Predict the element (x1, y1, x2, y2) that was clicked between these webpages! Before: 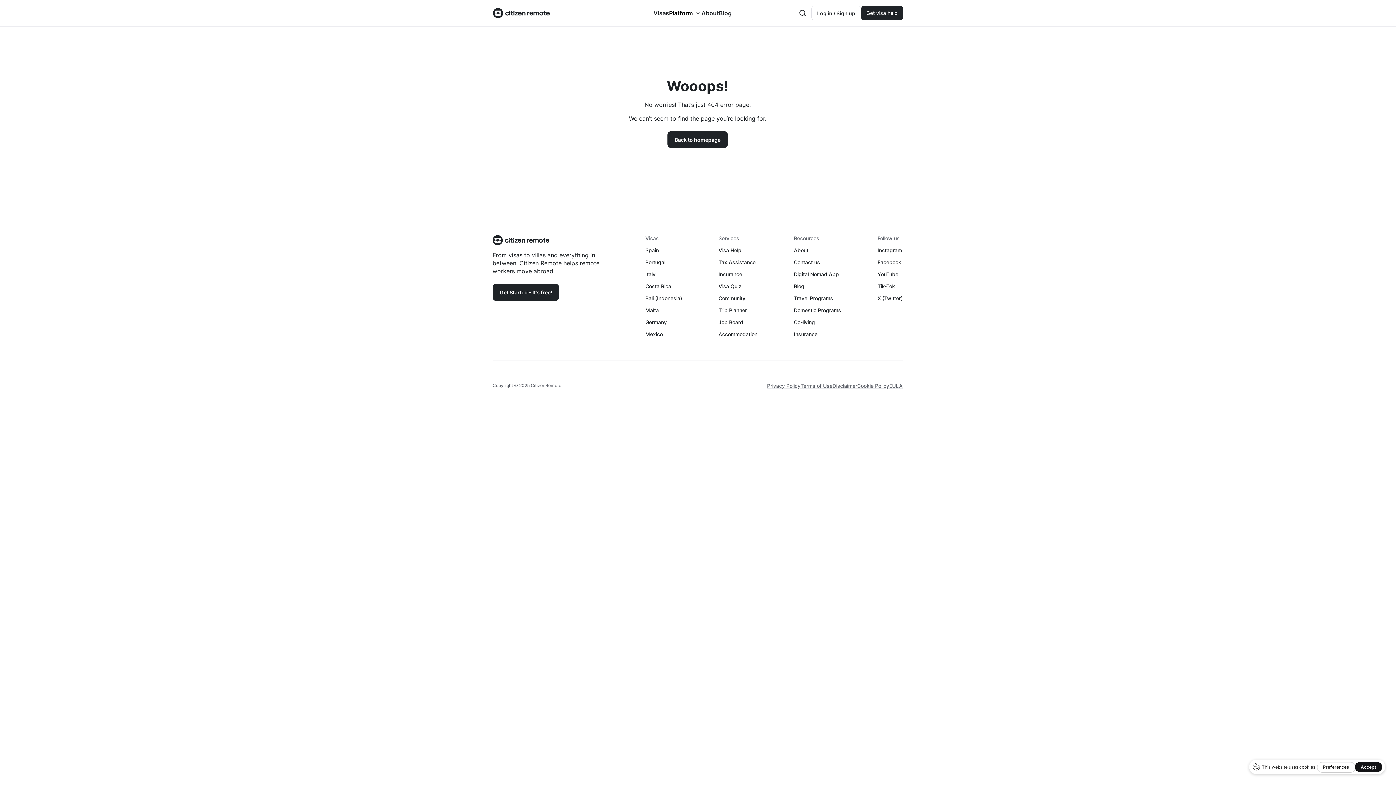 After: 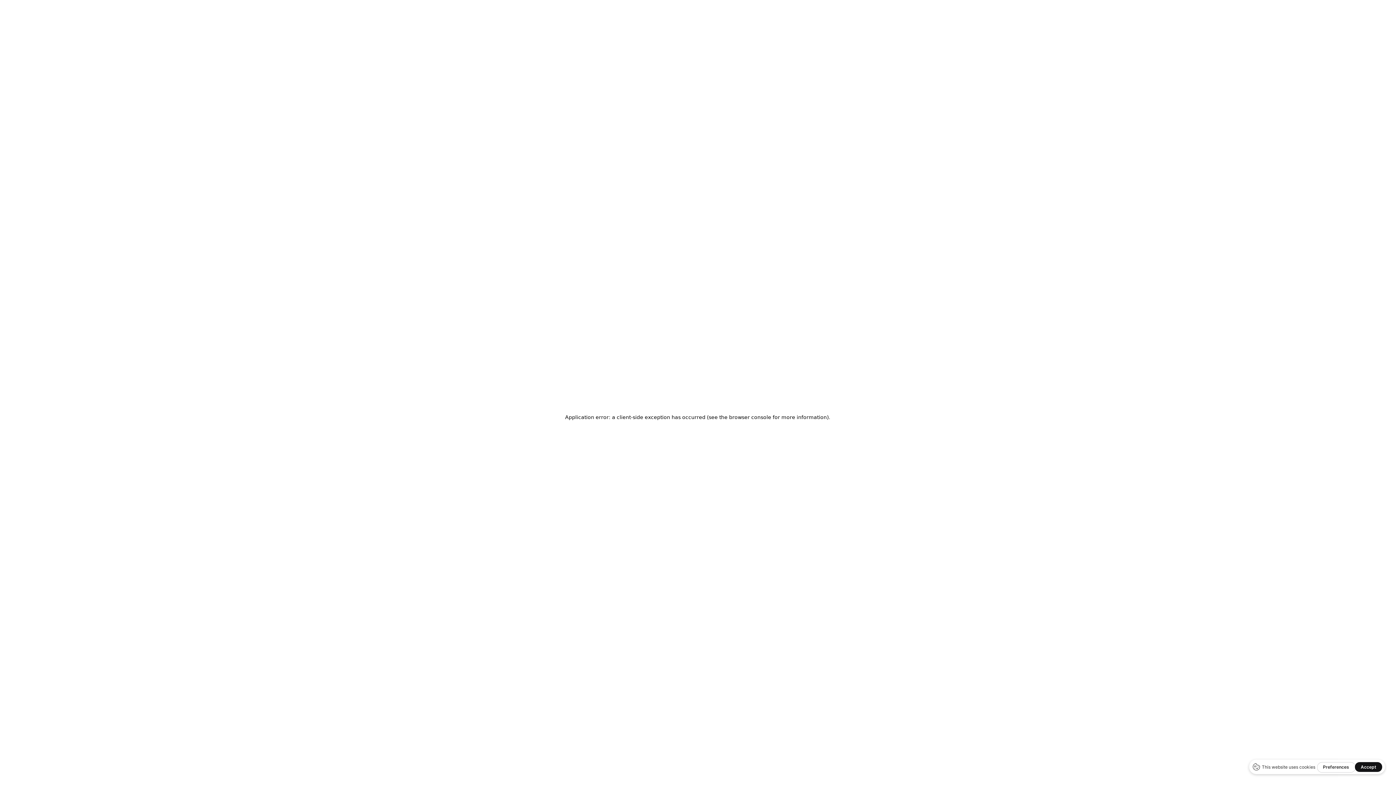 Action: bbox: (645, 307, 659, 313) label: Malta